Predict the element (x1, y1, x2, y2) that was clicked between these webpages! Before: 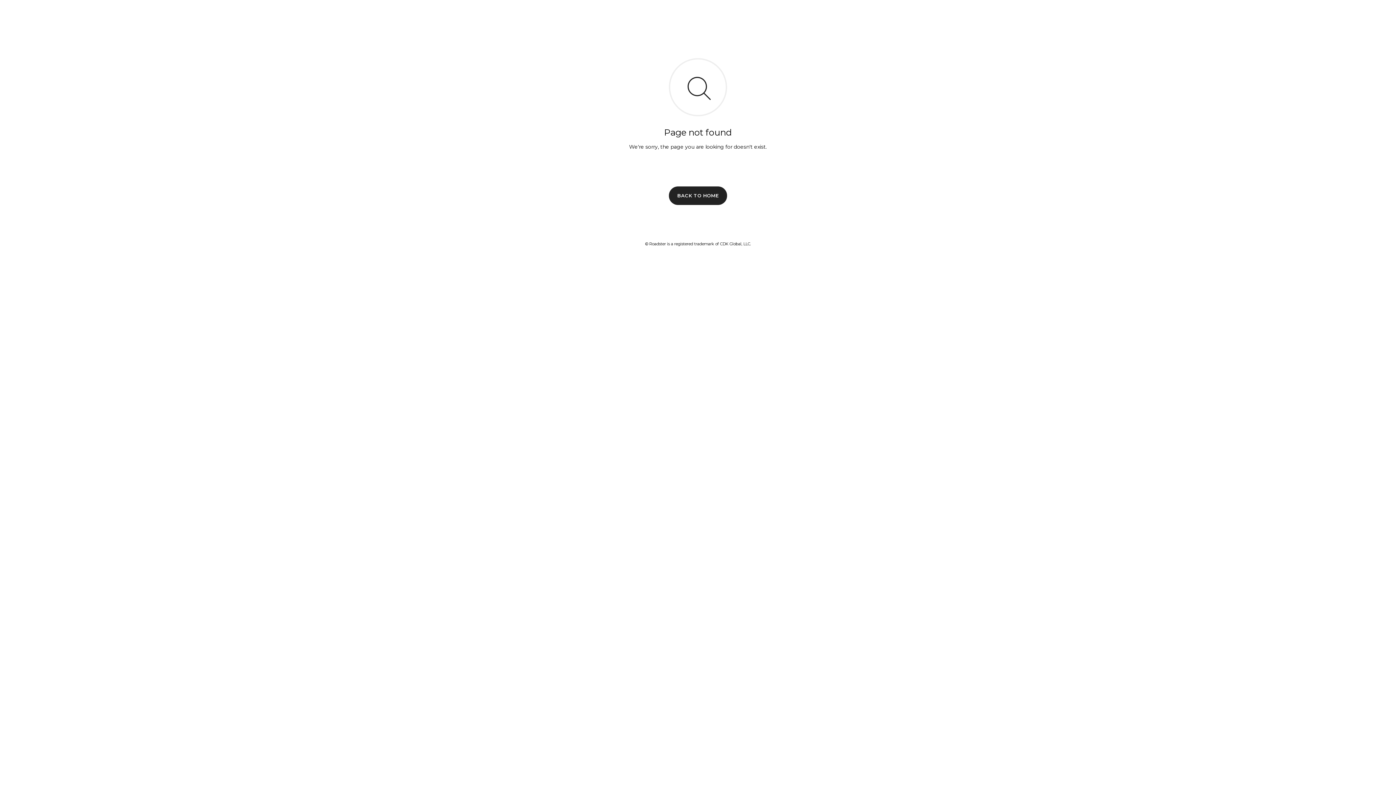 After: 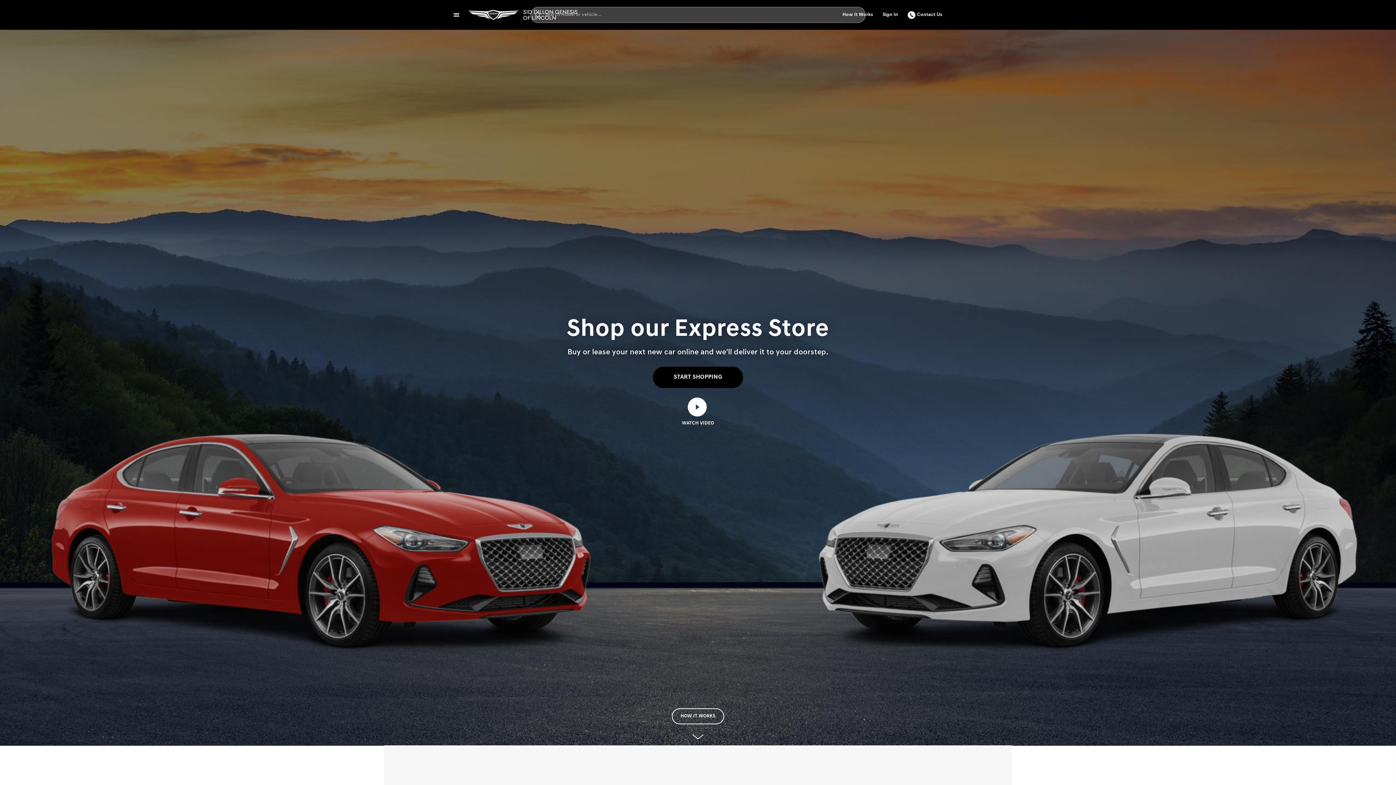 Action: bbox: (669, 186, 727, 204) label: BACK TO HOME